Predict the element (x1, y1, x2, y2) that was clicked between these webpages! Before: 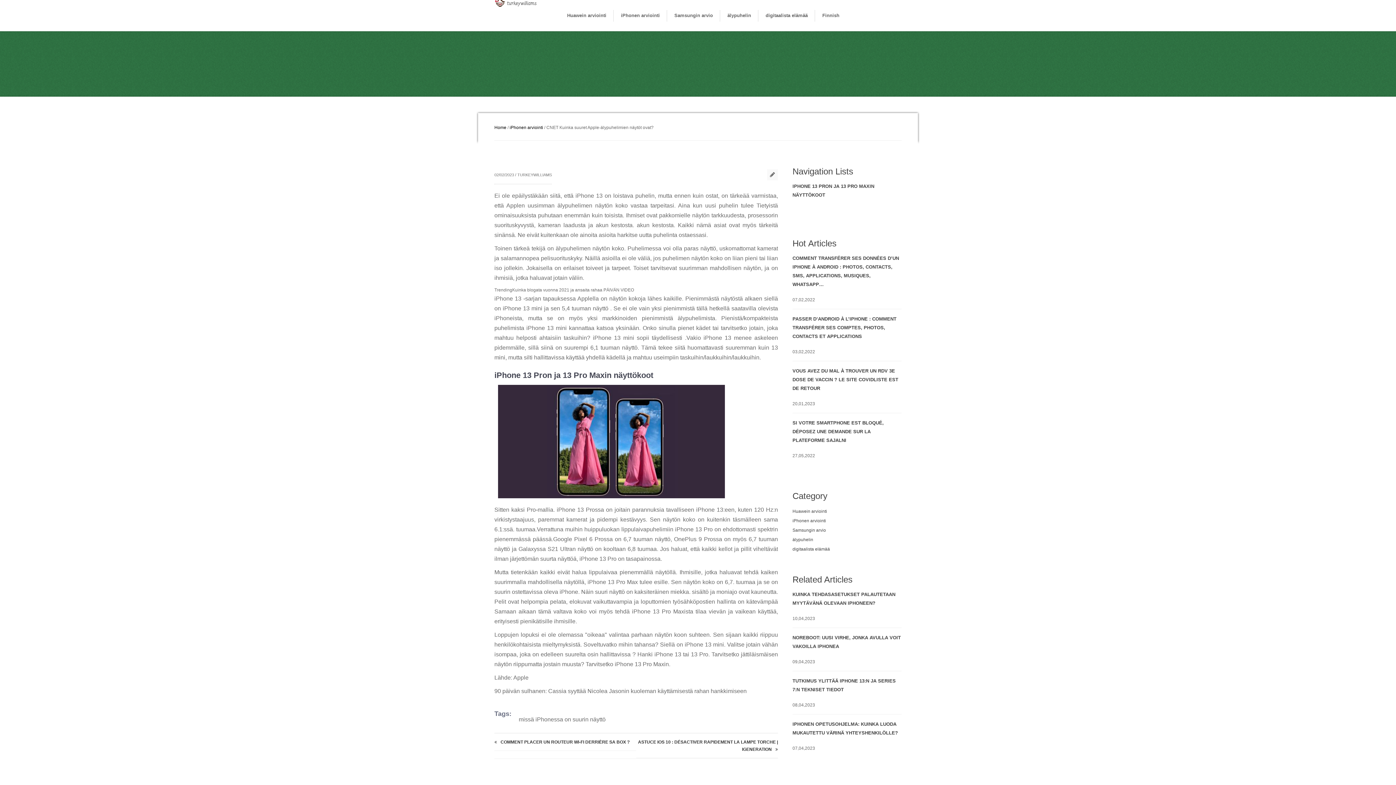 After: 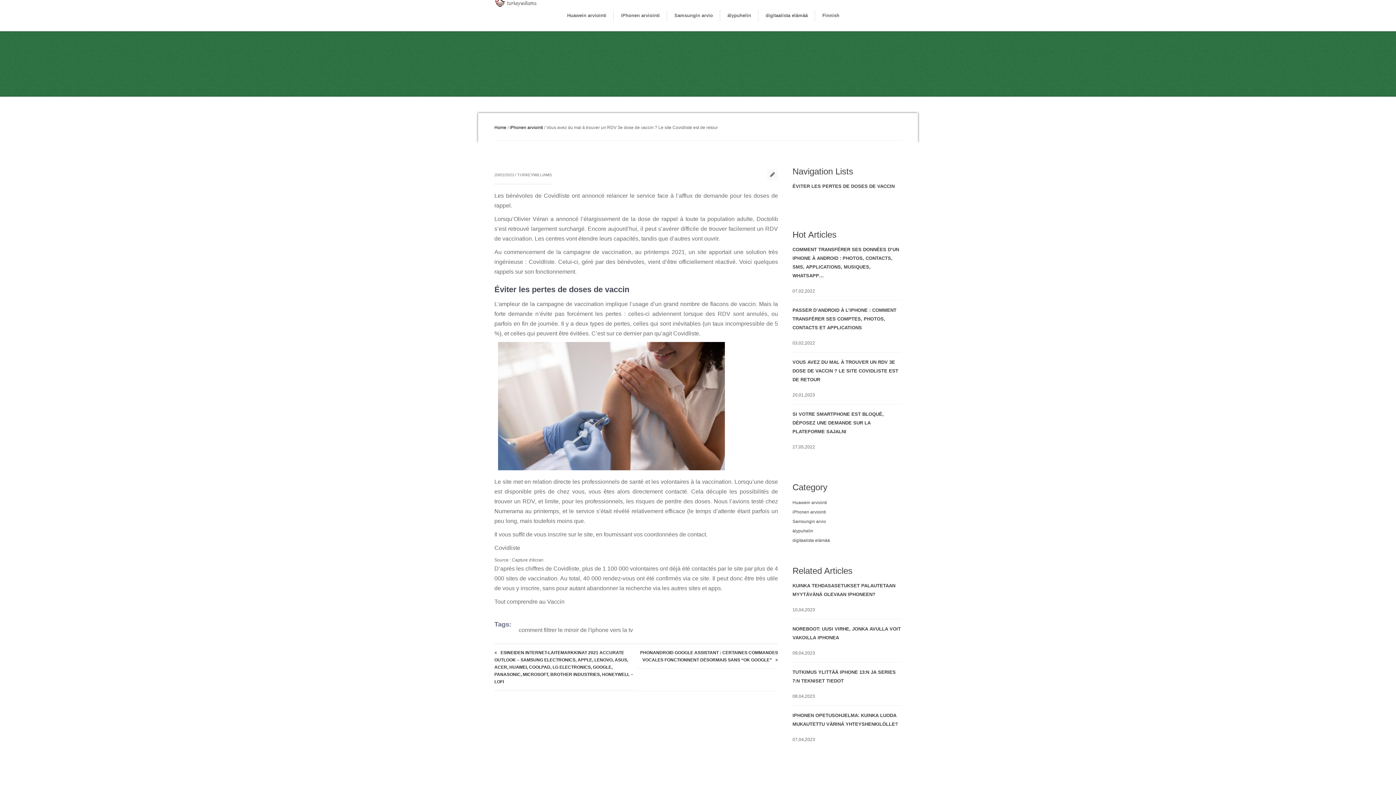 Action: label: VOUS AVEZ DU MAL À TROUVER UN RDV 3E DOSE DE VACCIN ? LE SITE COVIDLISTE EST DE RETOUR bbox: (792, 368, 898, 391)